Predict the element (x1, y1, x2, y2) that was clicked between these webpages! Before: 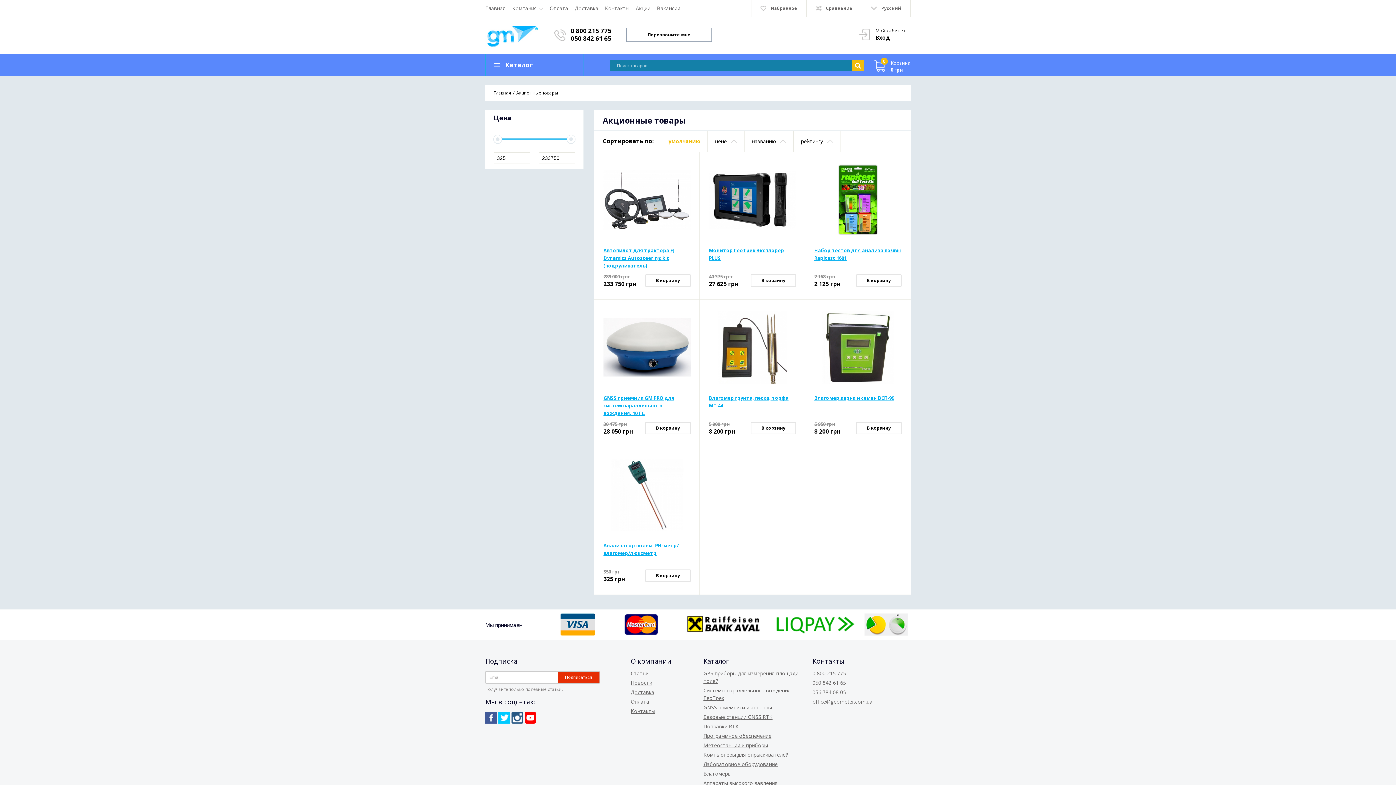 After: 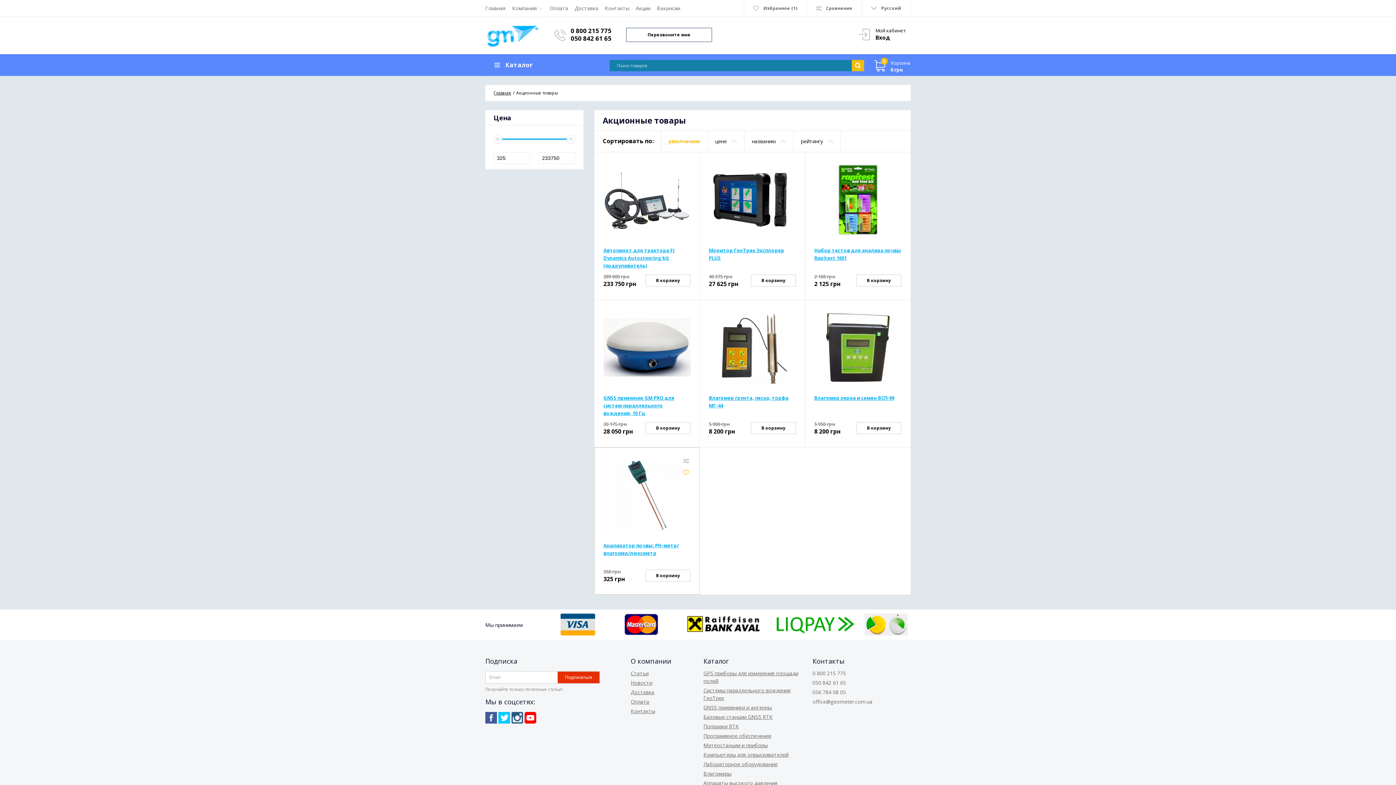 Action: bbox: (683, 470, 689, 475)